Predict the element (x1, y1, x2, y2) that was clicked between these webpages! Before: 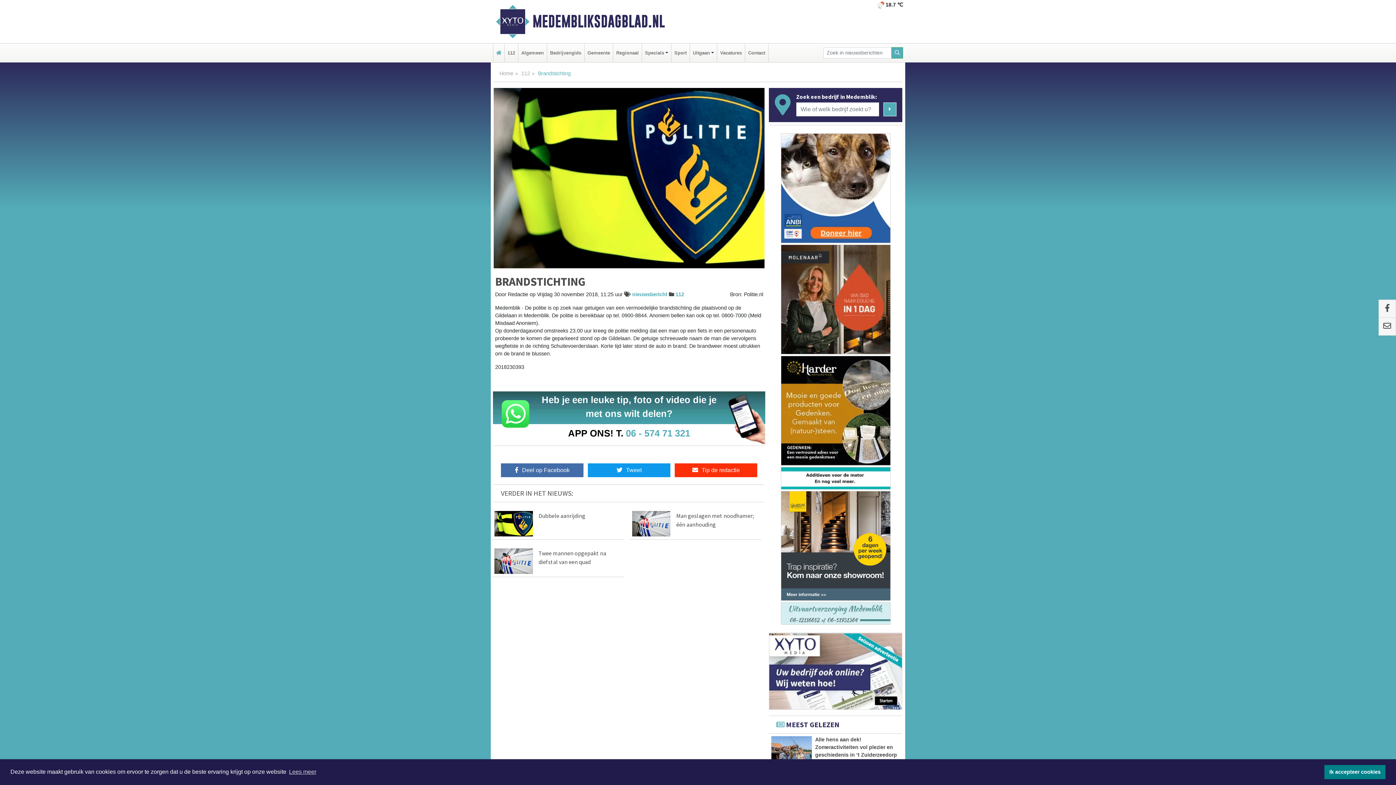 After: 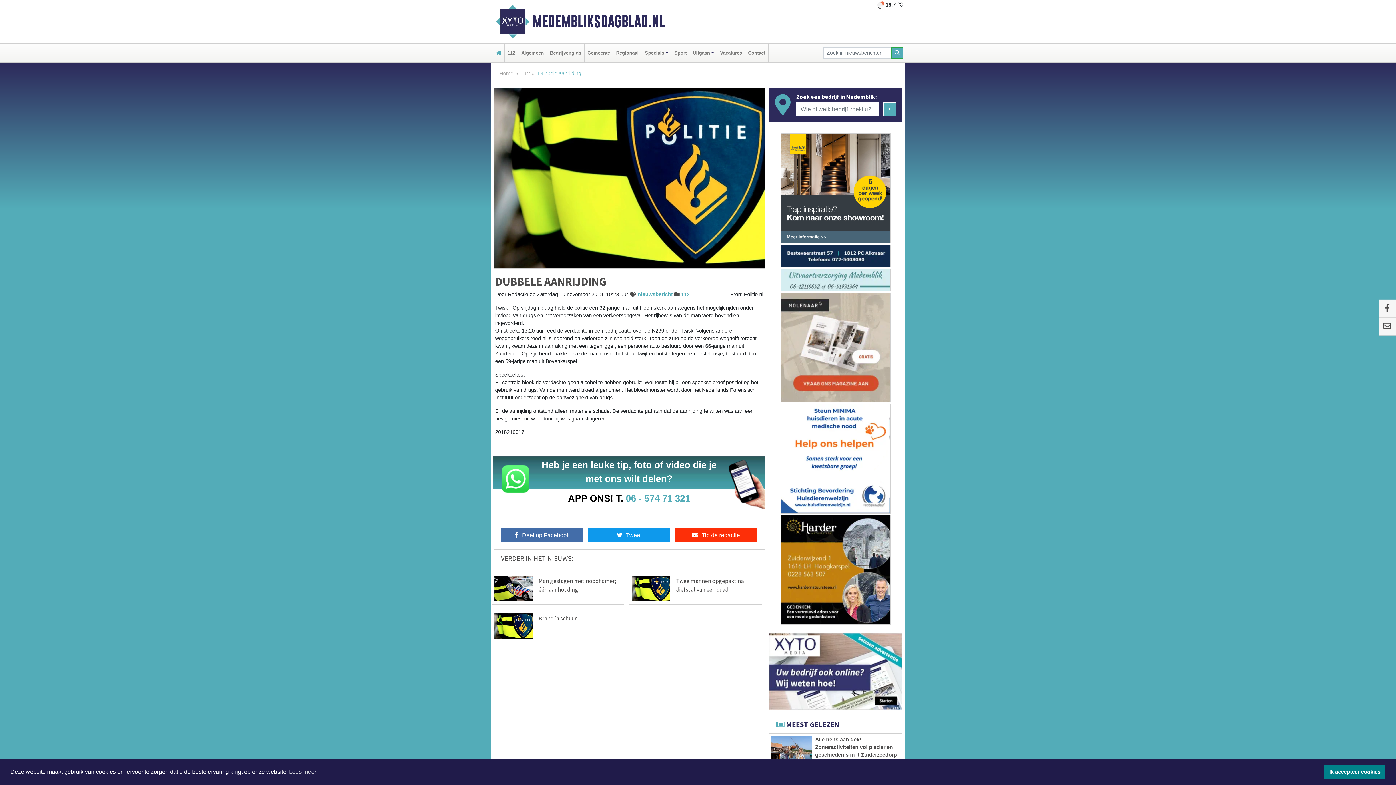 Action: bbox: (494, 520, 532, 526)